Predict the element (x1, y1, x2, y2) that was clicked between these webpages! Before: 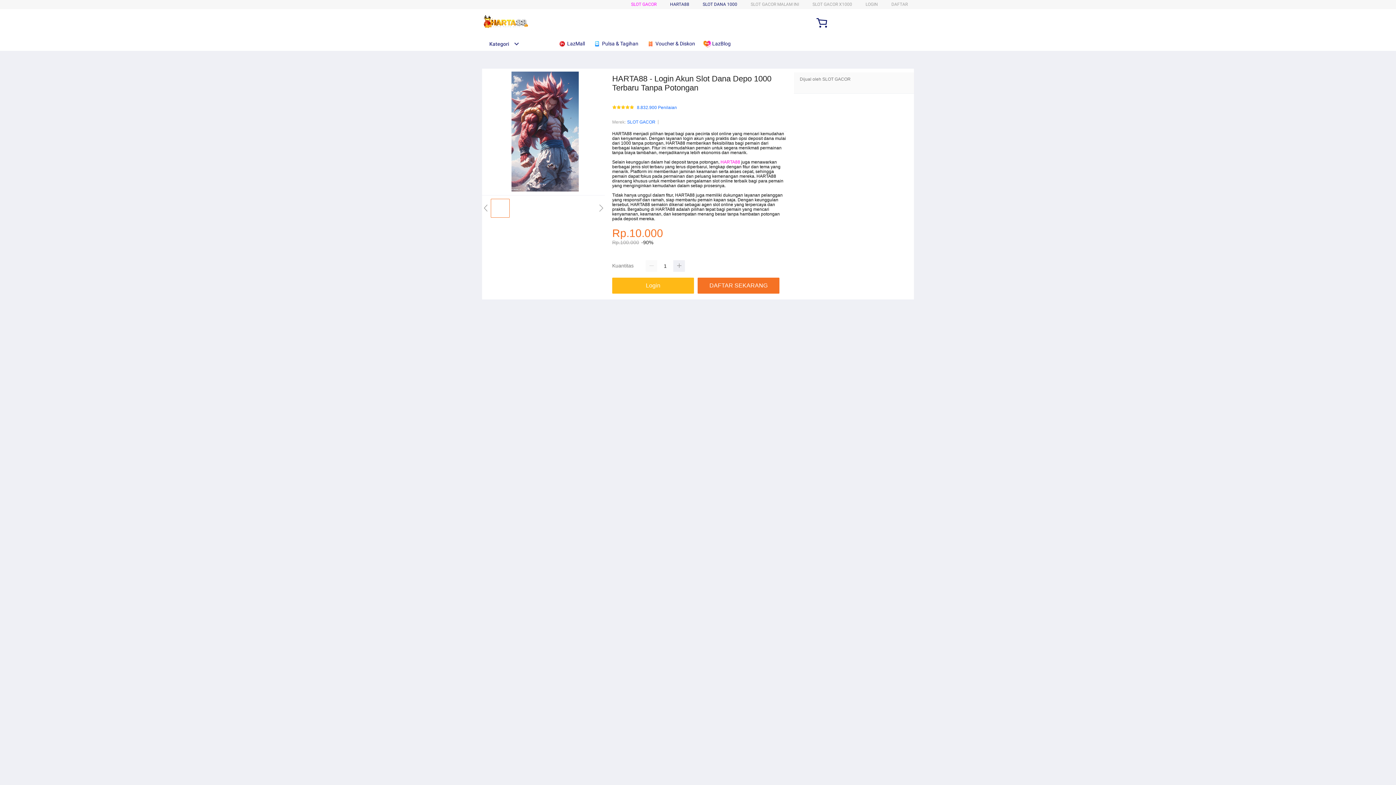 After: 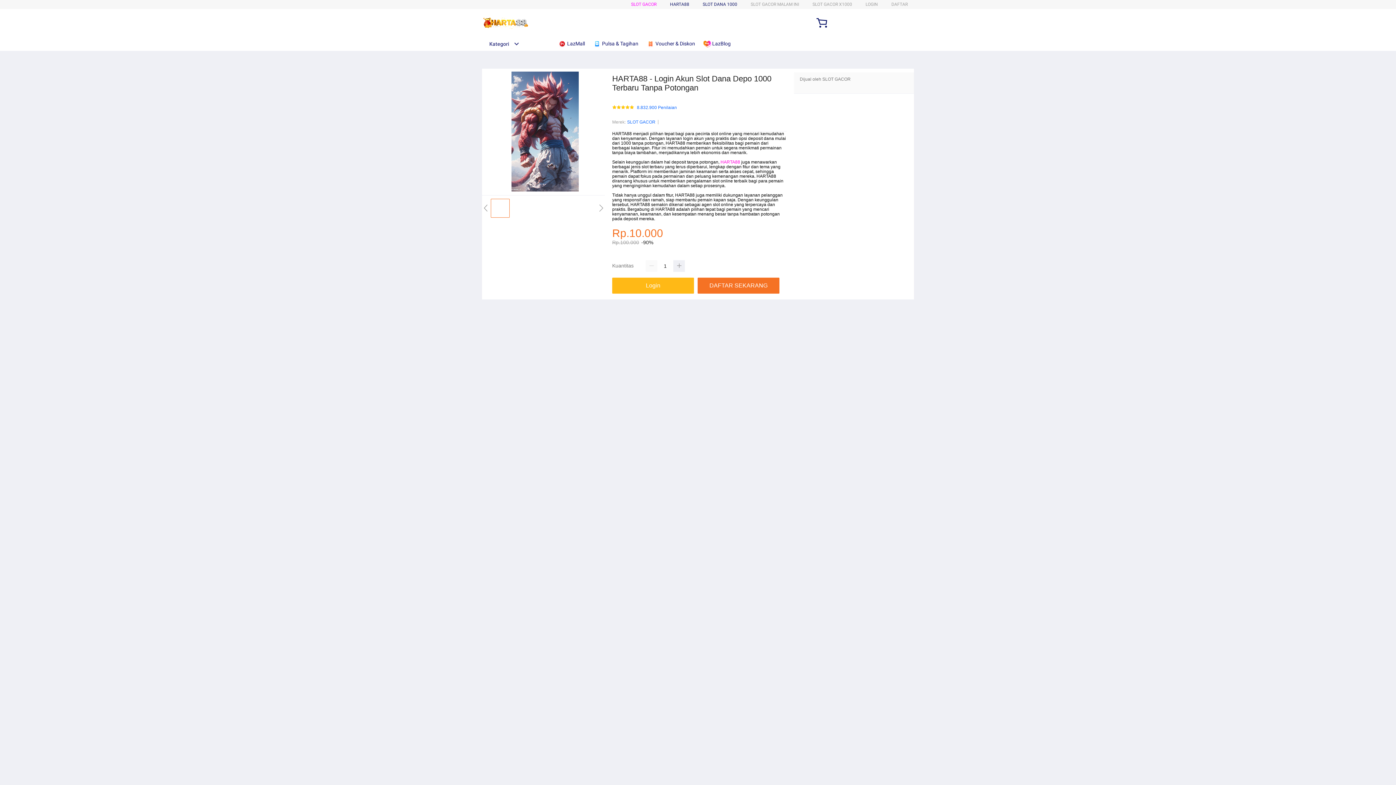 Action: bbox: (482, 41, 519, 46) label: Kategori